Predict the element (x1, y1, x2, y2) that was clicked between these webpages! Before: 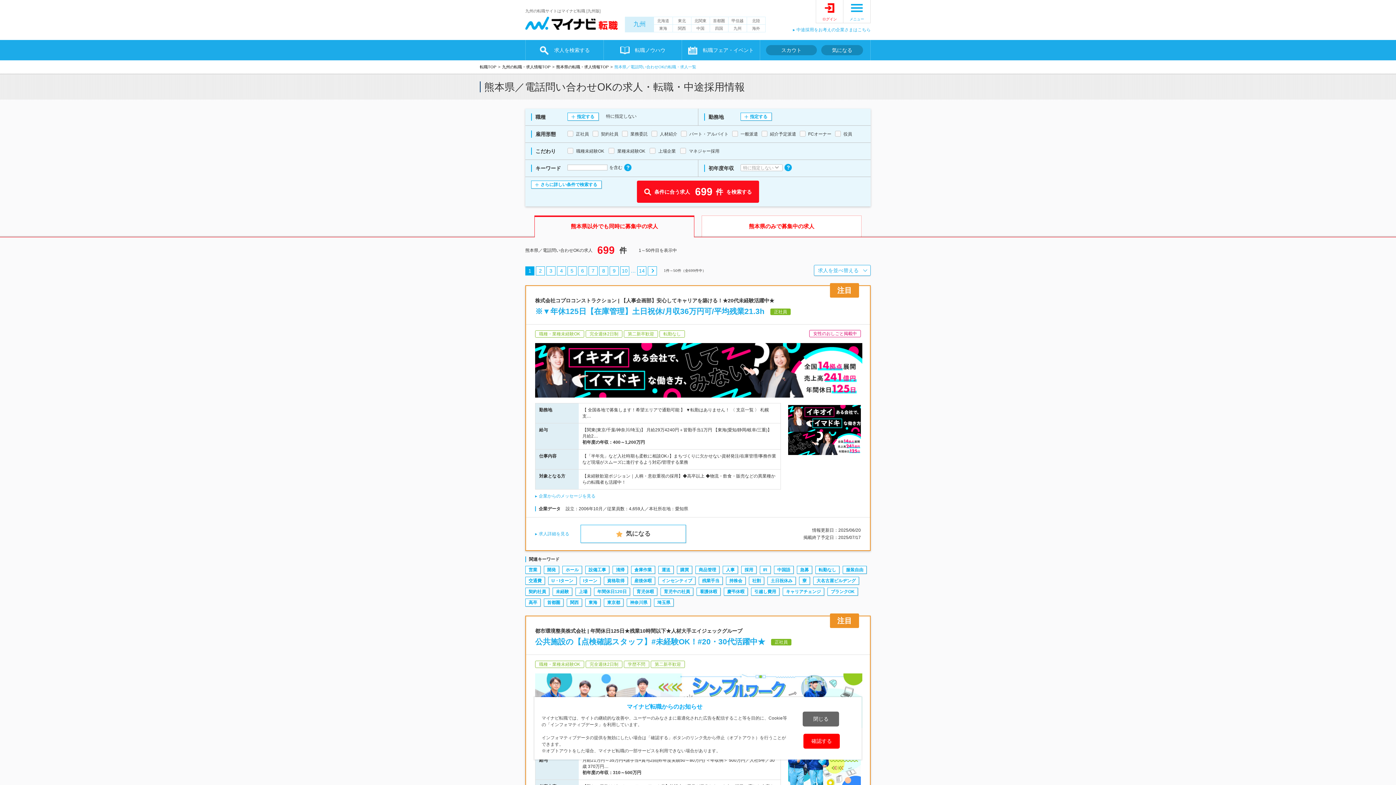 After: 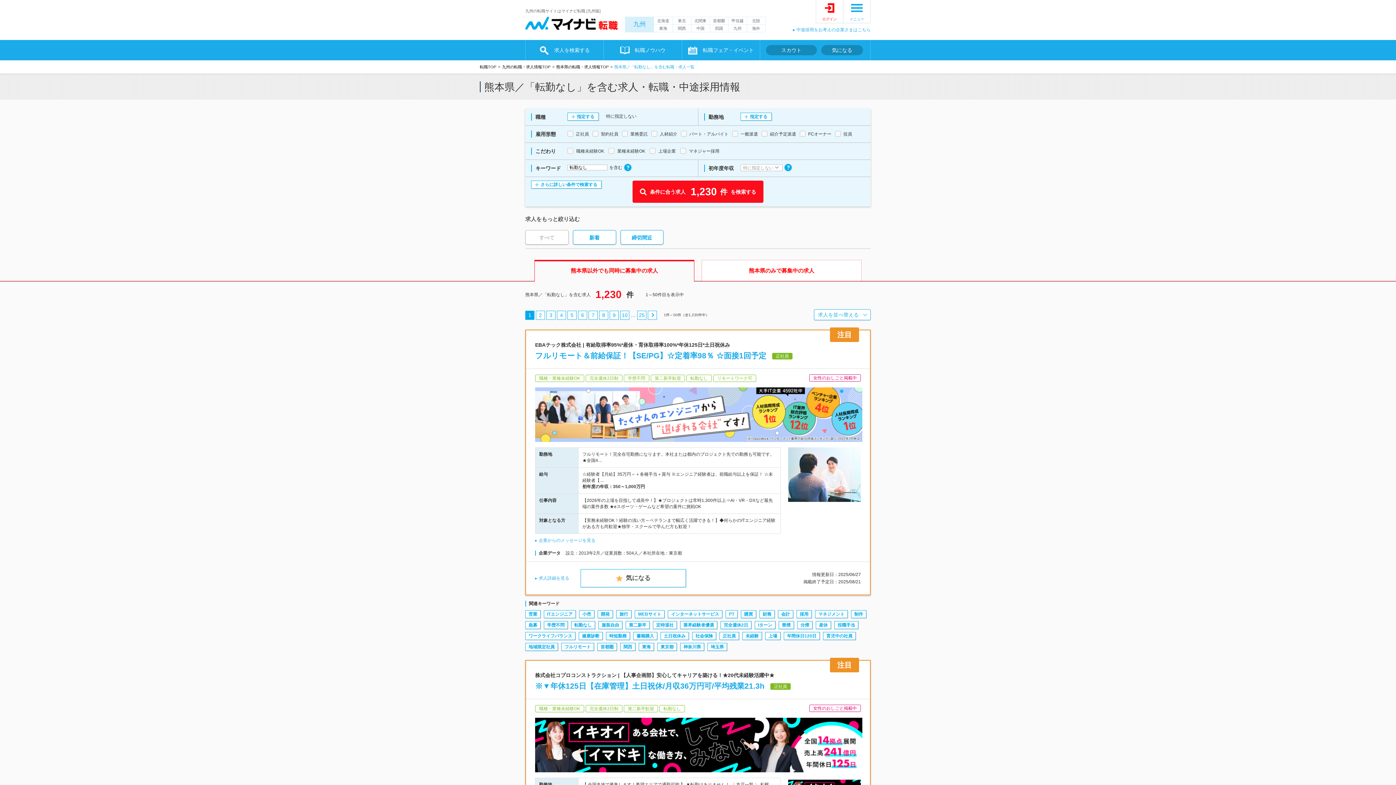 Action: bbox: (815, 566, 839, 574) label: 転勤なし